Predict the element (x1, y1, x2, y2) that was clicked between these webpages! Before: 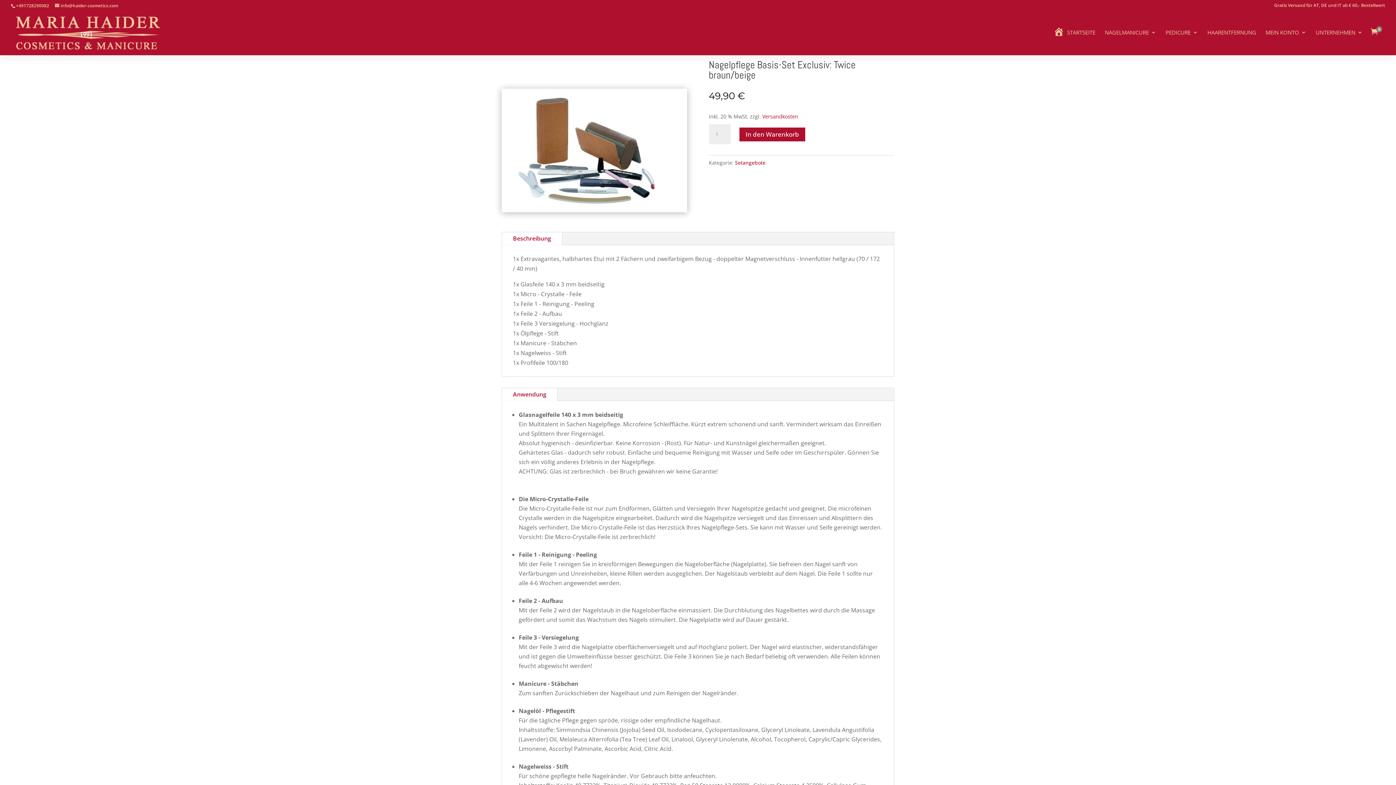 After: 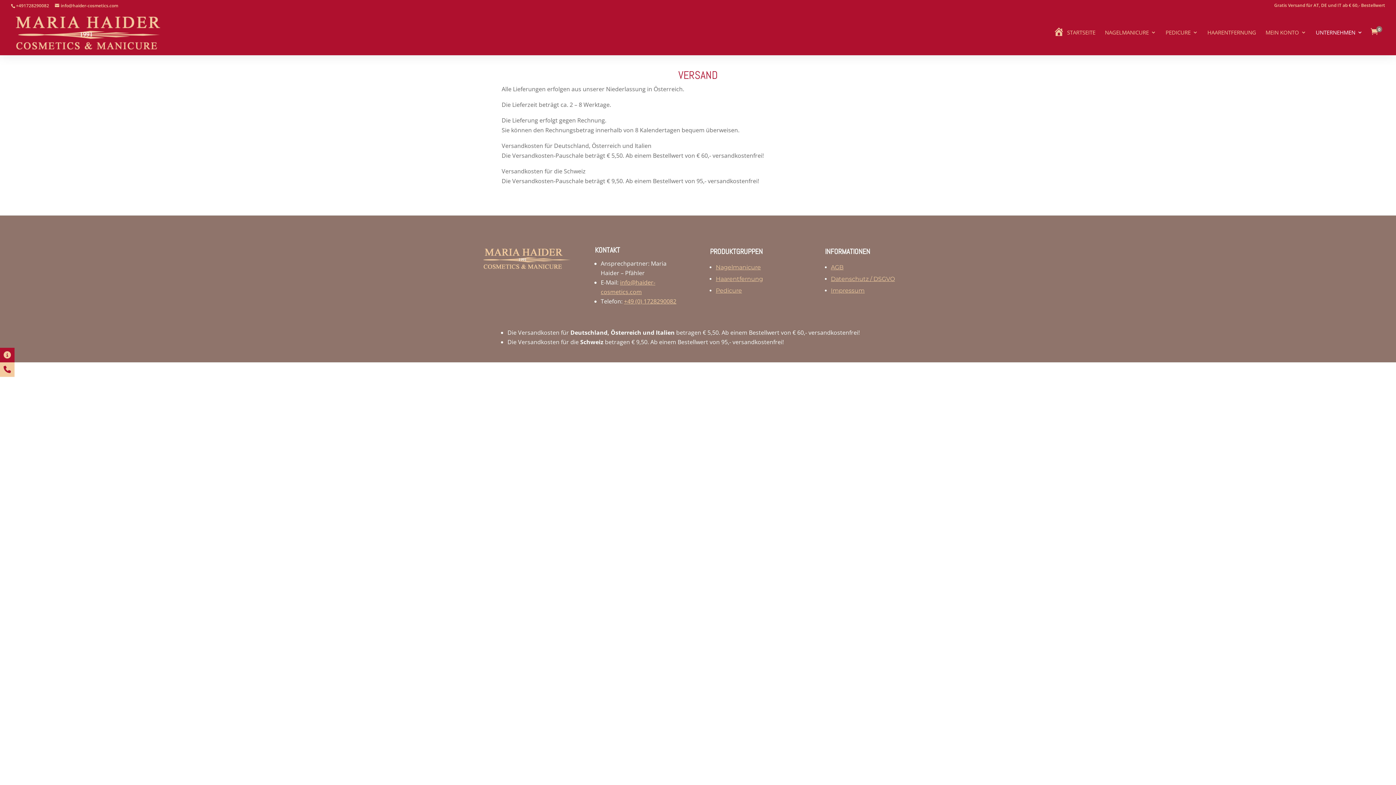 Action: label: Gratis Versand für AT, DE und IT ab € 60,- Bestellwert bbox: (1274, 3, 1385, 10)